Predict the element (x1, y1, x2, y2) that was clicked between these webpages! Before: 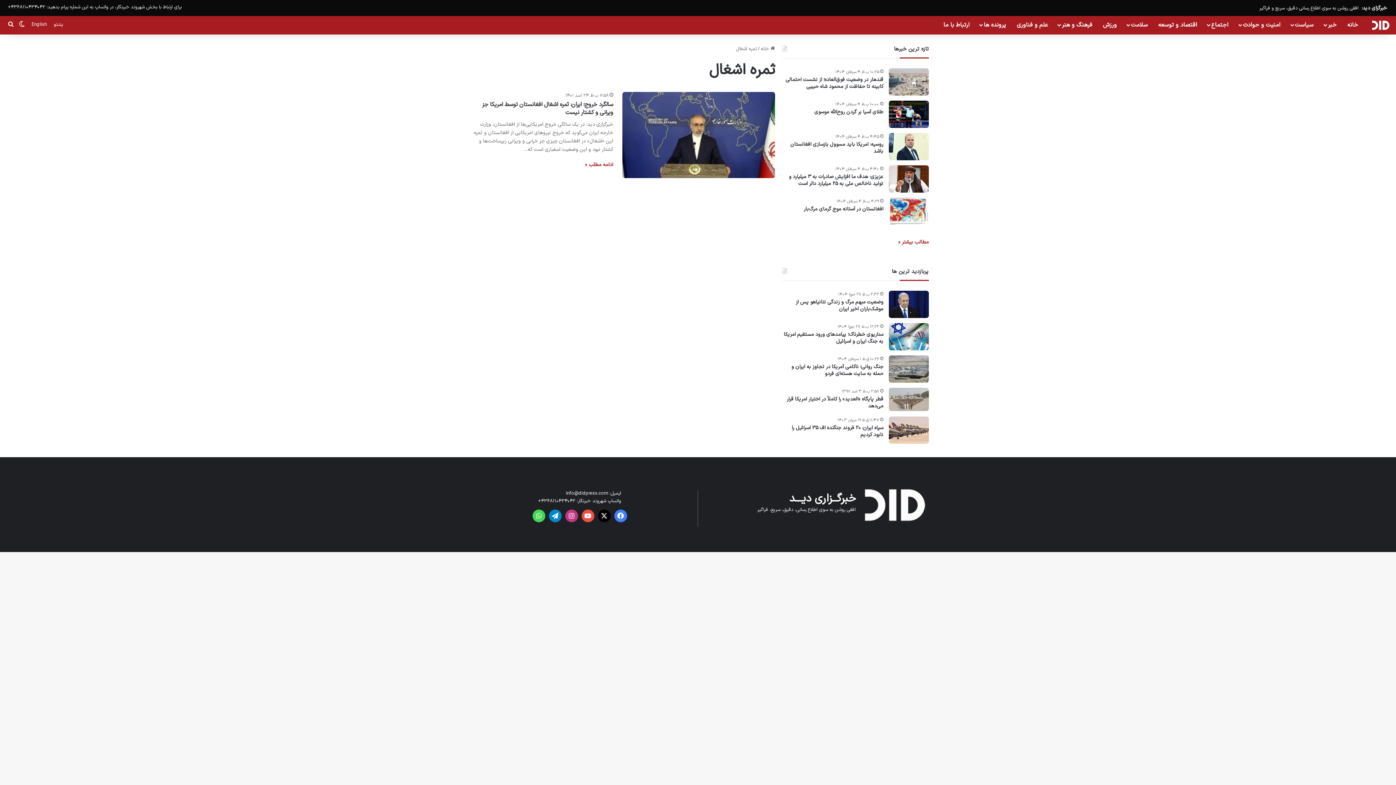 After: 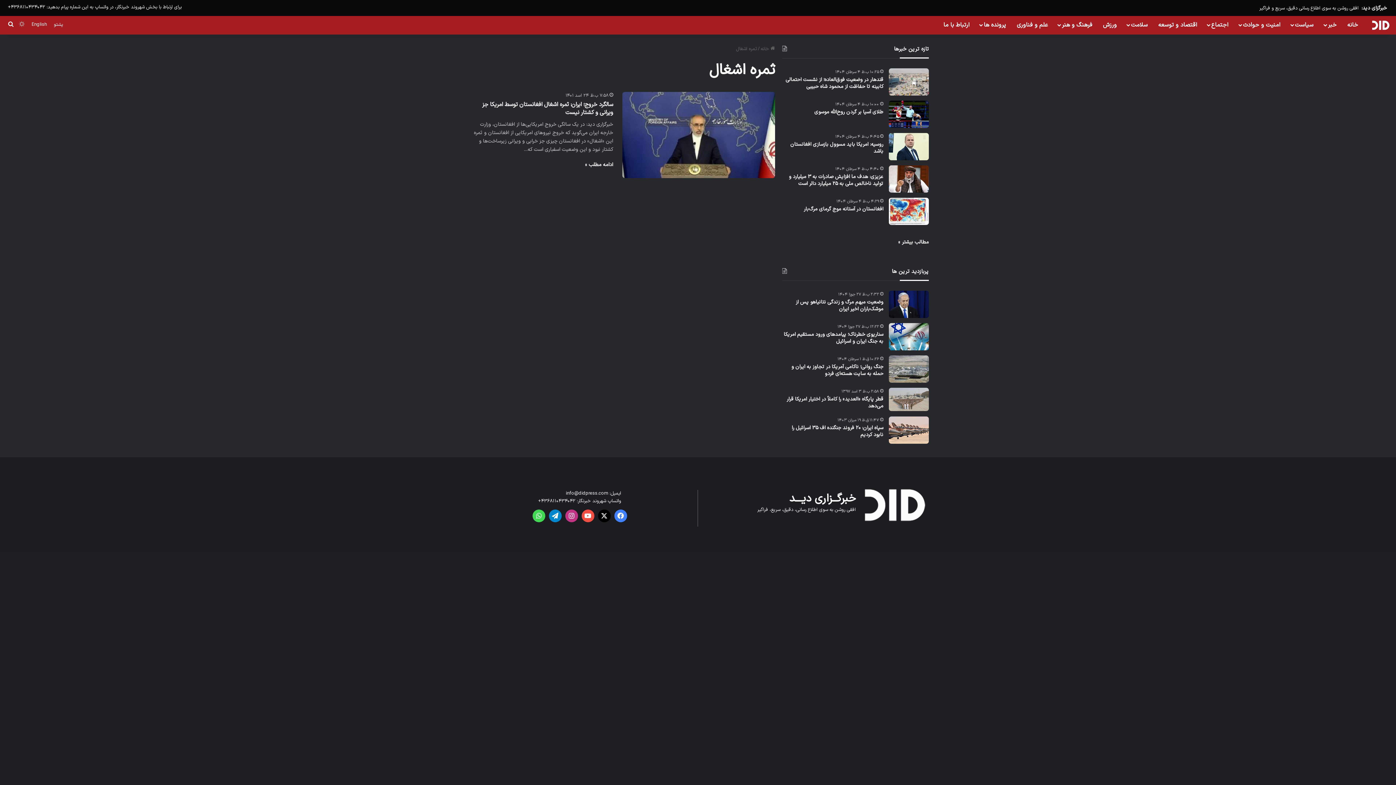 Action: label: تغییر پوسته bbox: (16, 15, 27, 34)